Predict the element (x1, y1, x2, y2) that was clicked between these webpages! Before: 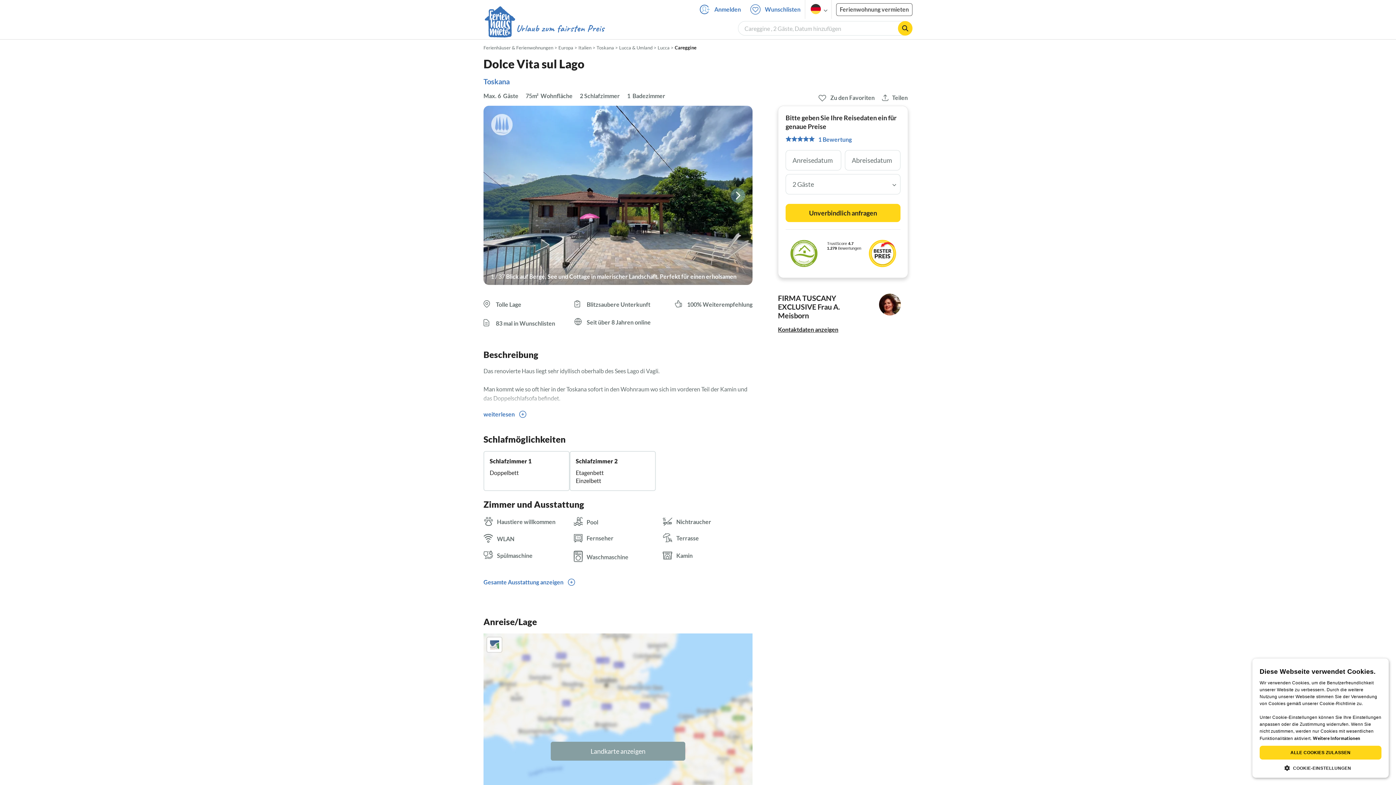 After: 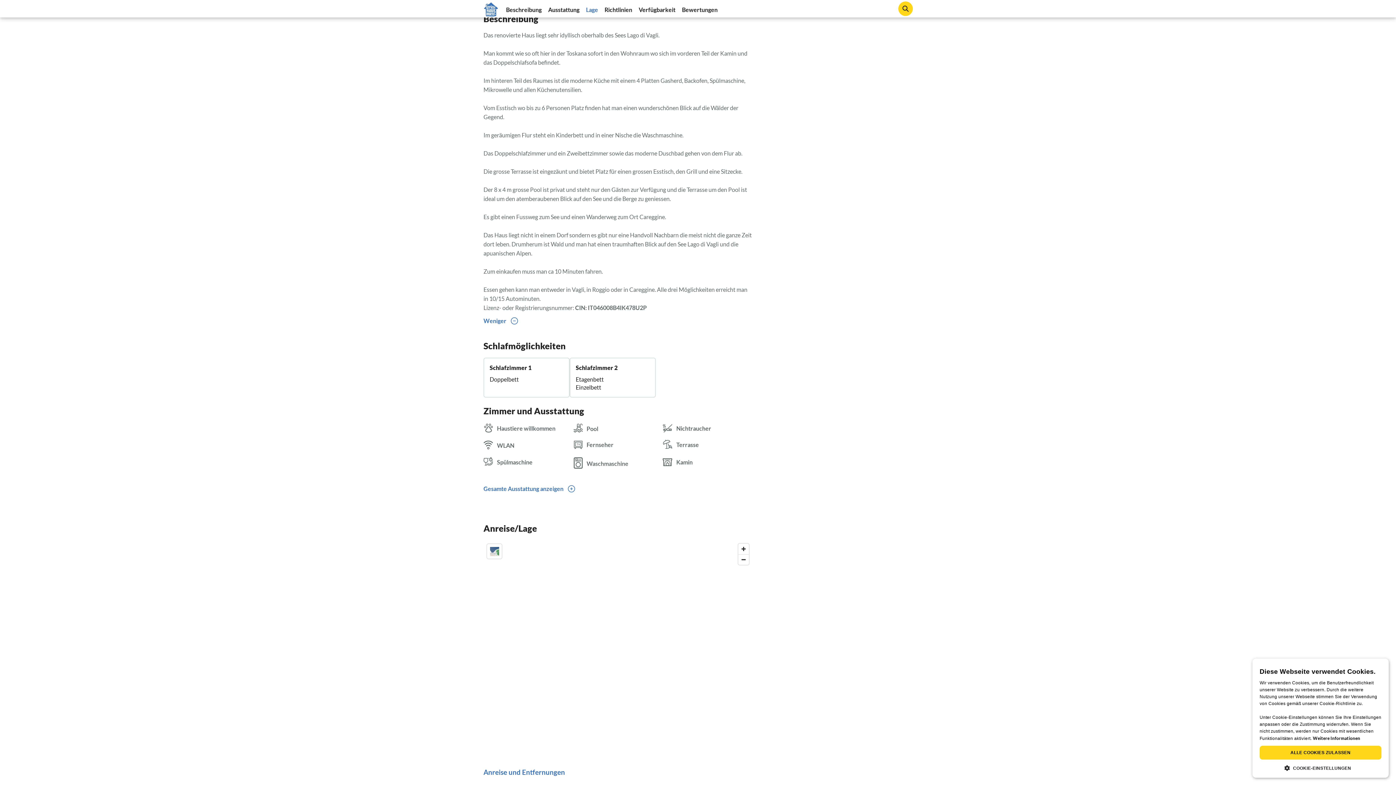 Action: label: weiterlesen bbox: (483, 410, 752, 418)